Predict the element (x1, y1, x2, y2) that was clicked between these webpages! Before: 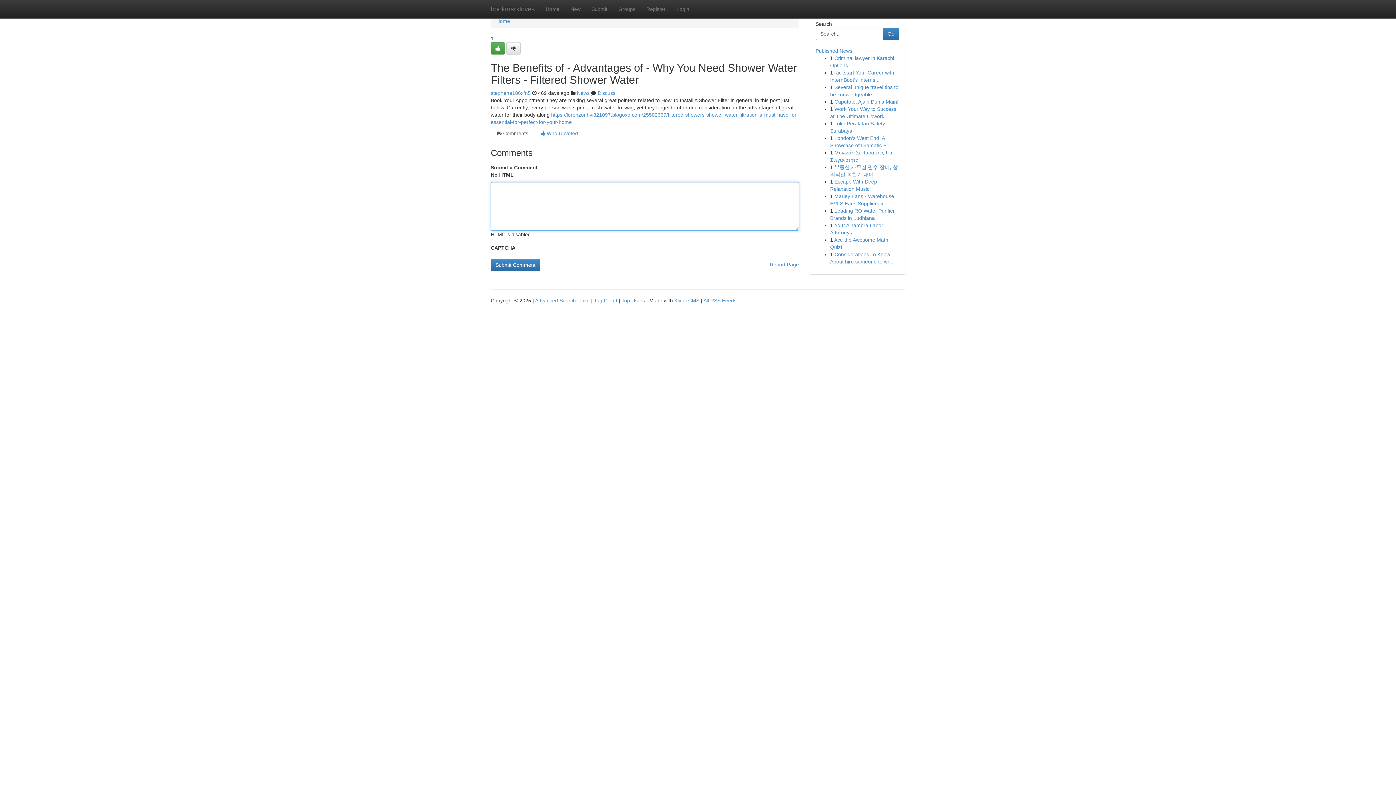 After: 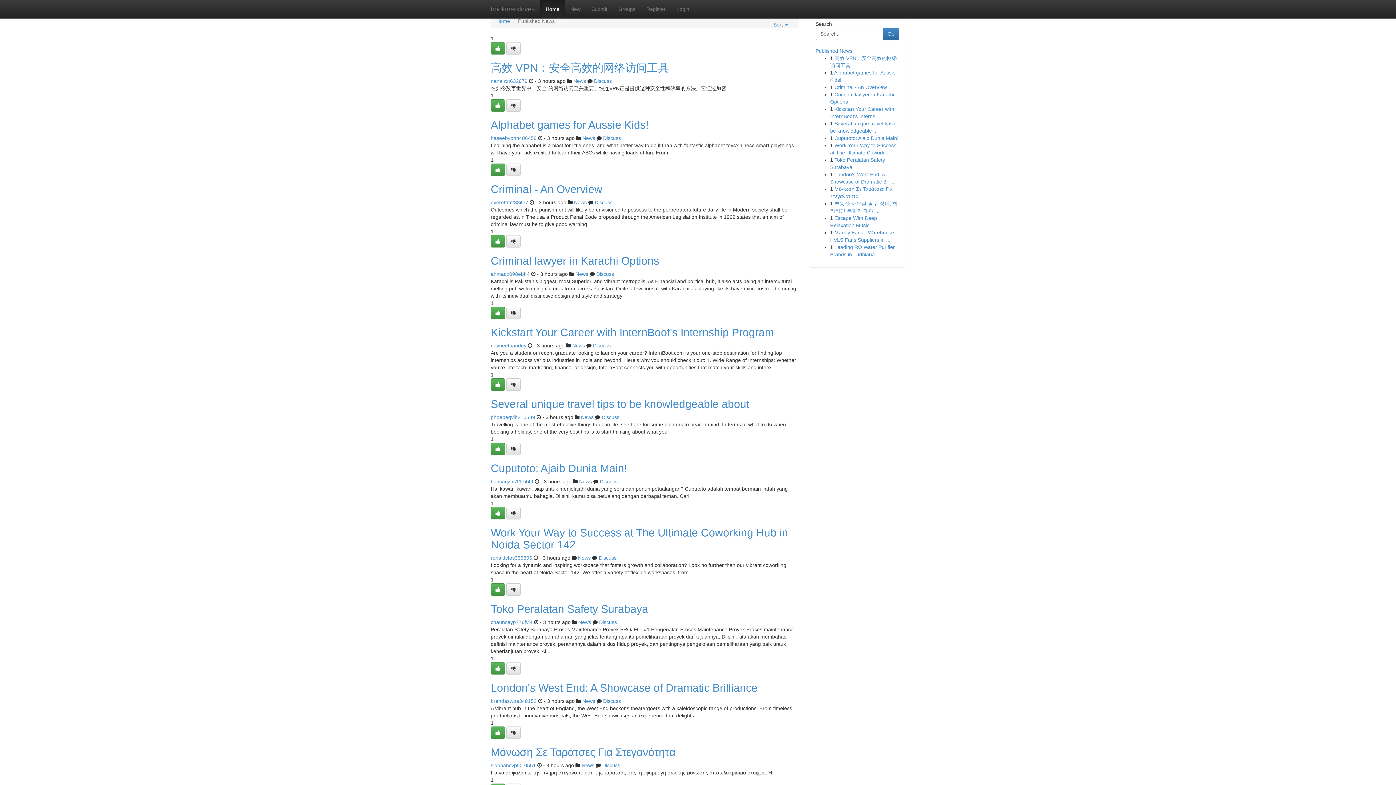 Action: label: Live bbox: (580, 297, 589, 303)